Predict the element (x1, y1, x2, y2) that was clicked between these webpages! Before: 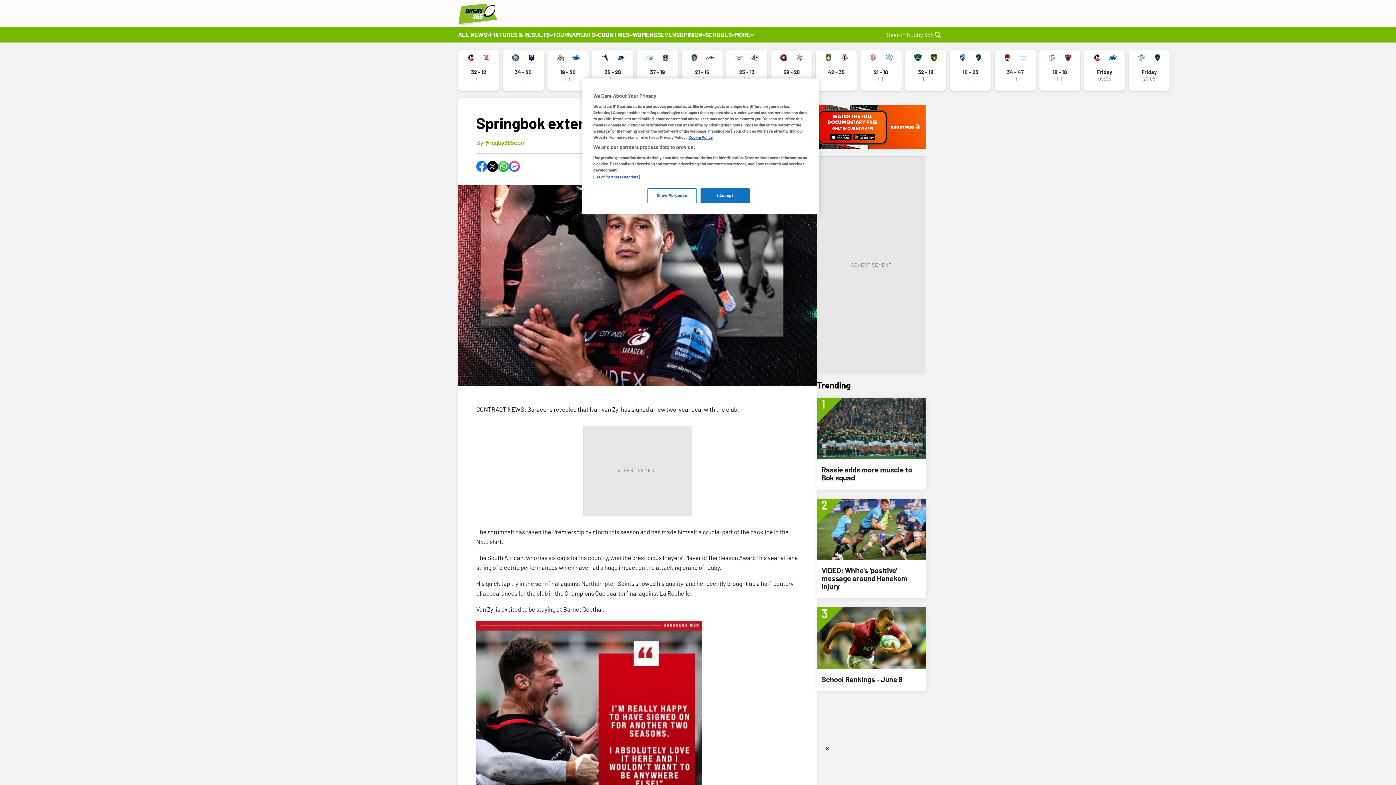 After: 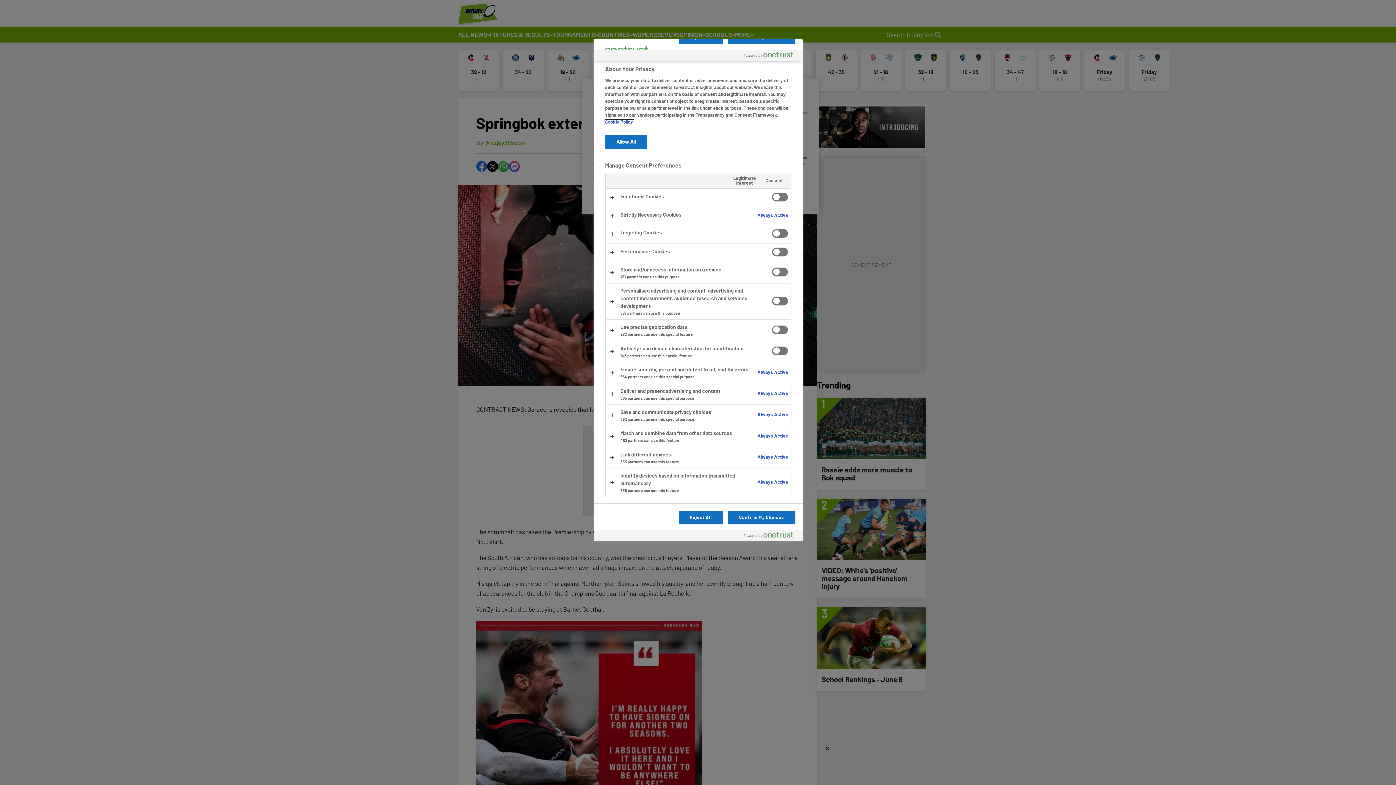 Action: label: Show Purposes bbox: (647, 188, 696, 203)